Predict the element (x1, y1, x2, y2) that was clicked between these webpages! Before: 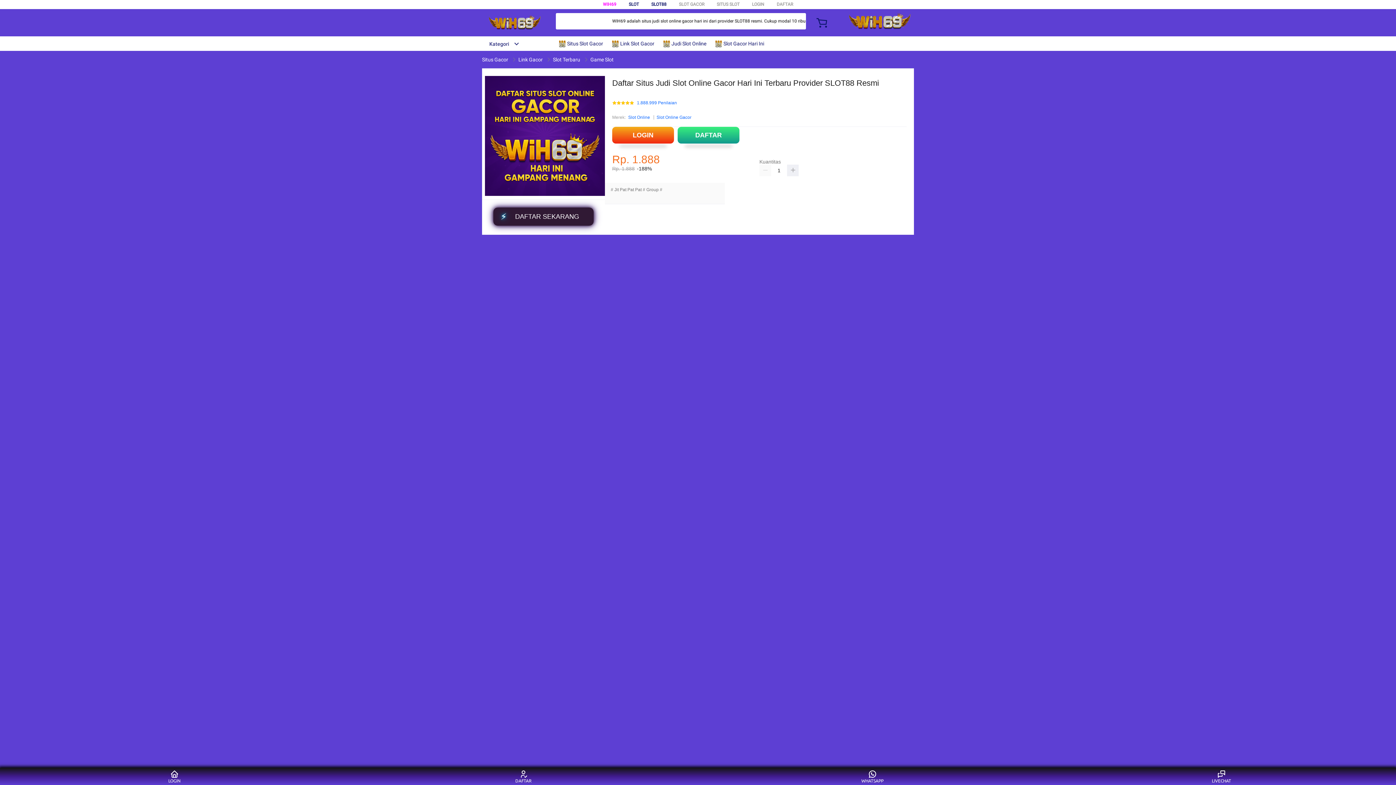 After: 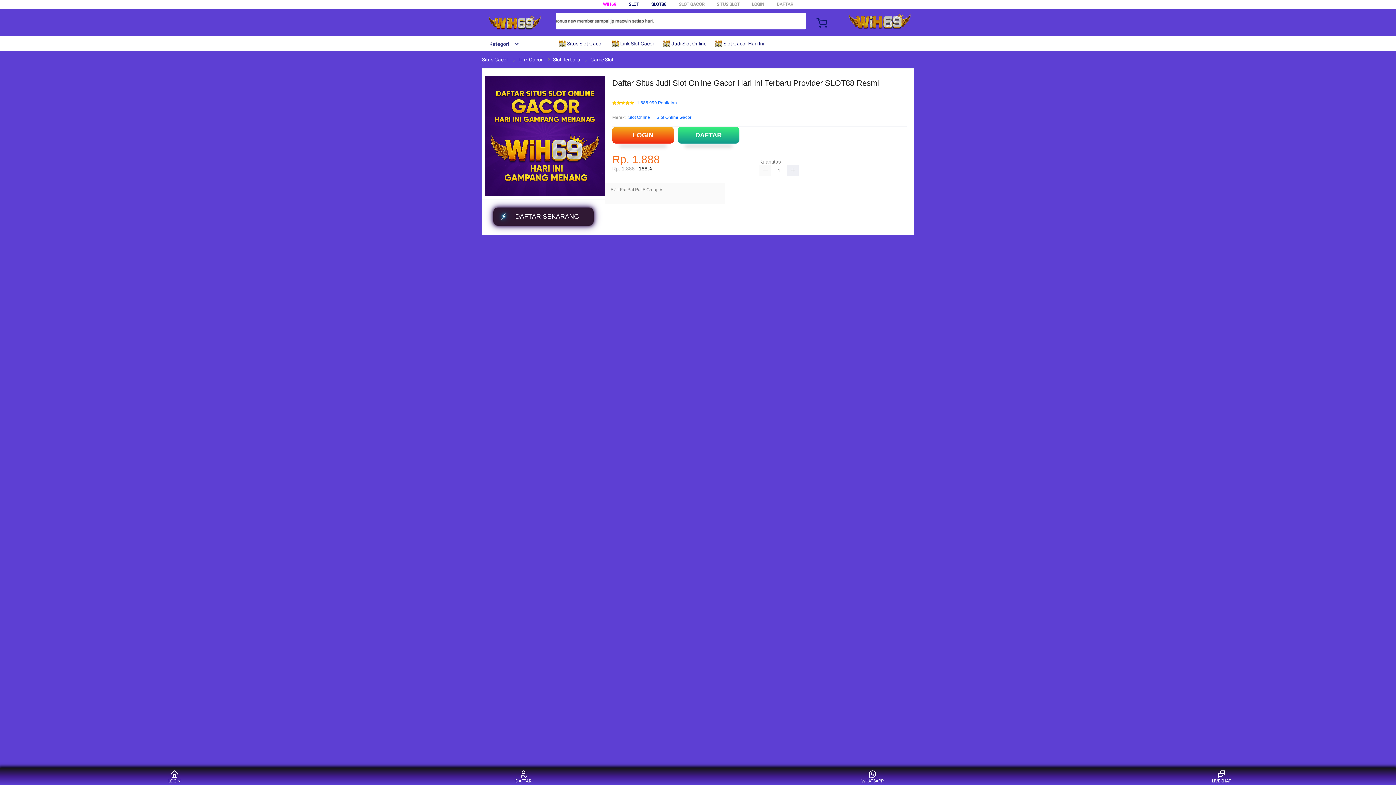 Action: label: Kategori bbox: (482, 41, 519, 46)